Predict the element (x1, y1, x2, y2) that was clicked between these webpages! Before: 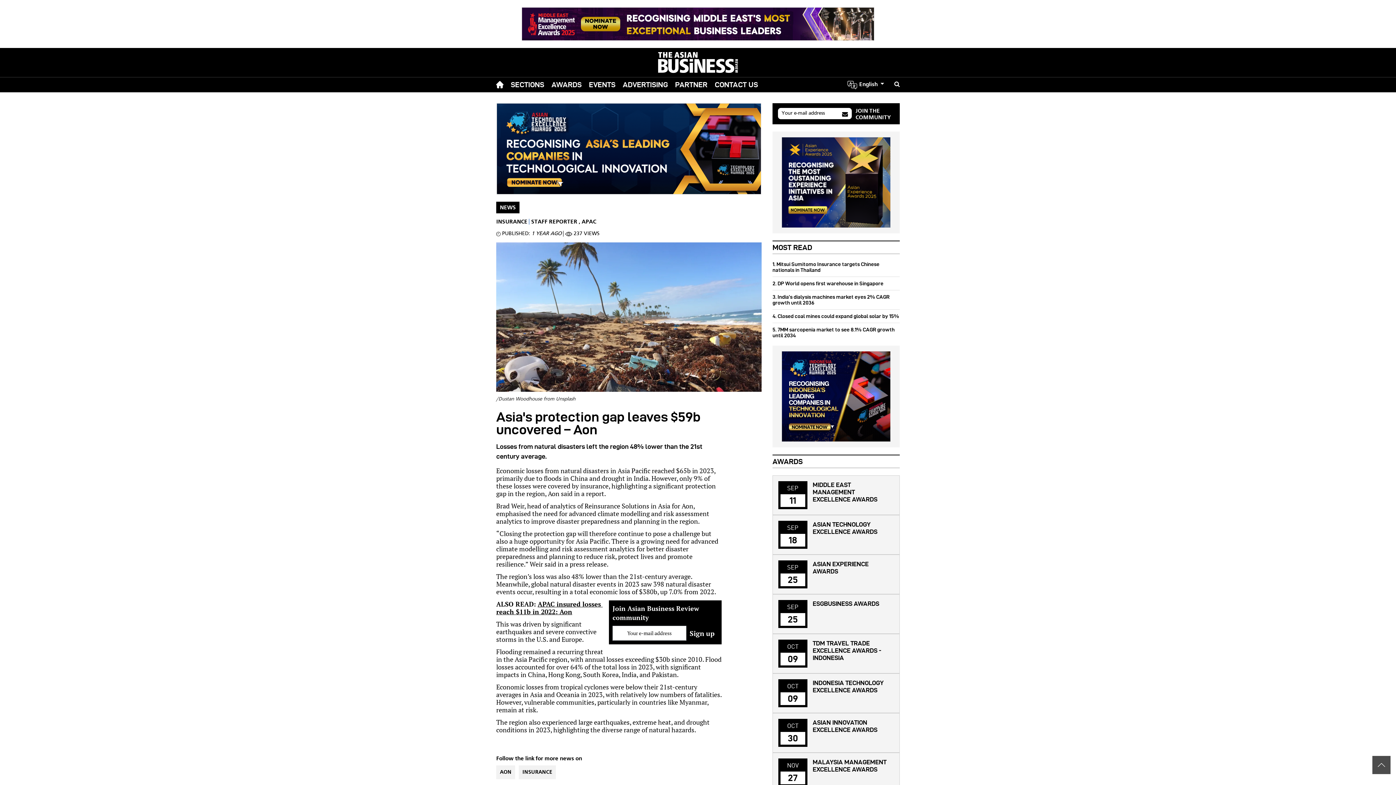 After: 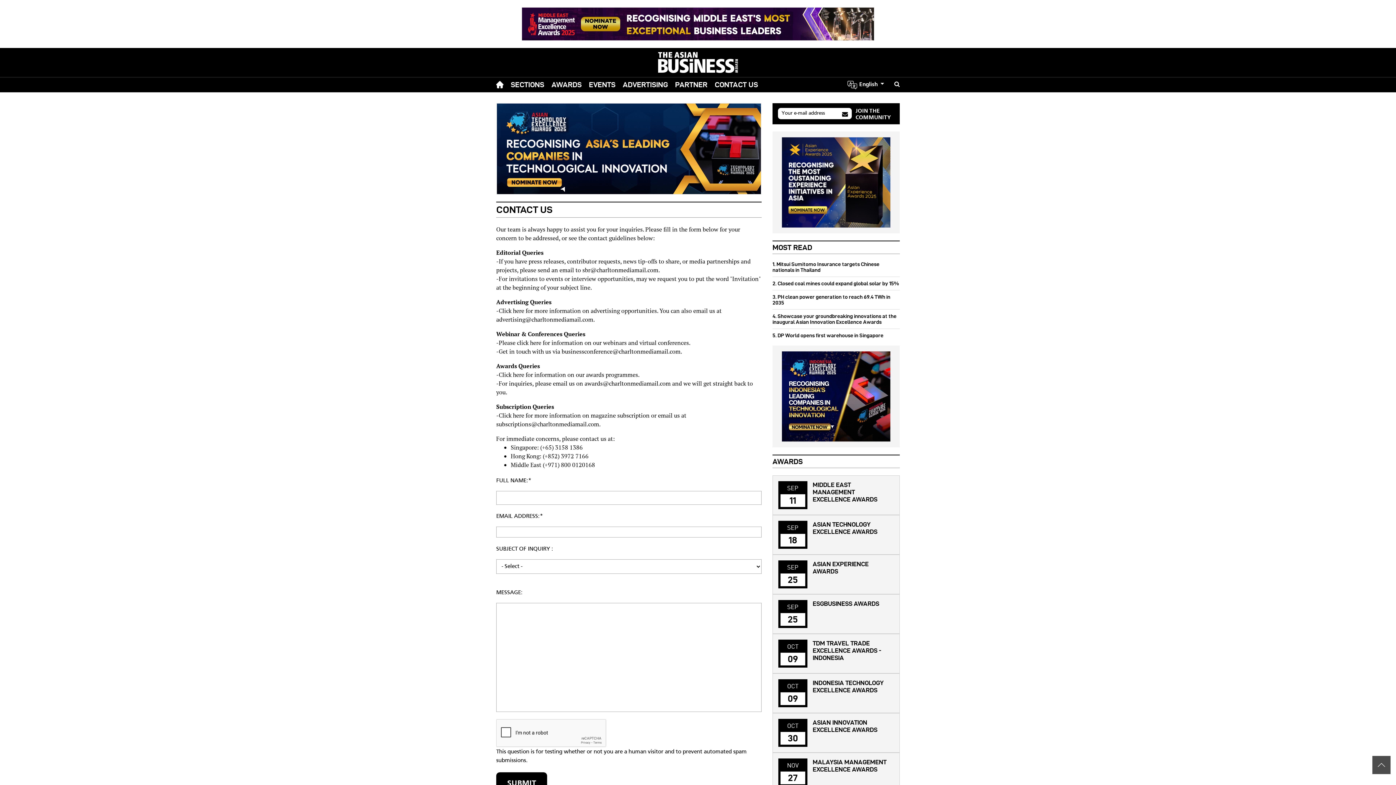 Action: label: CONTACT US bbox: (714, 79, 758, 90)